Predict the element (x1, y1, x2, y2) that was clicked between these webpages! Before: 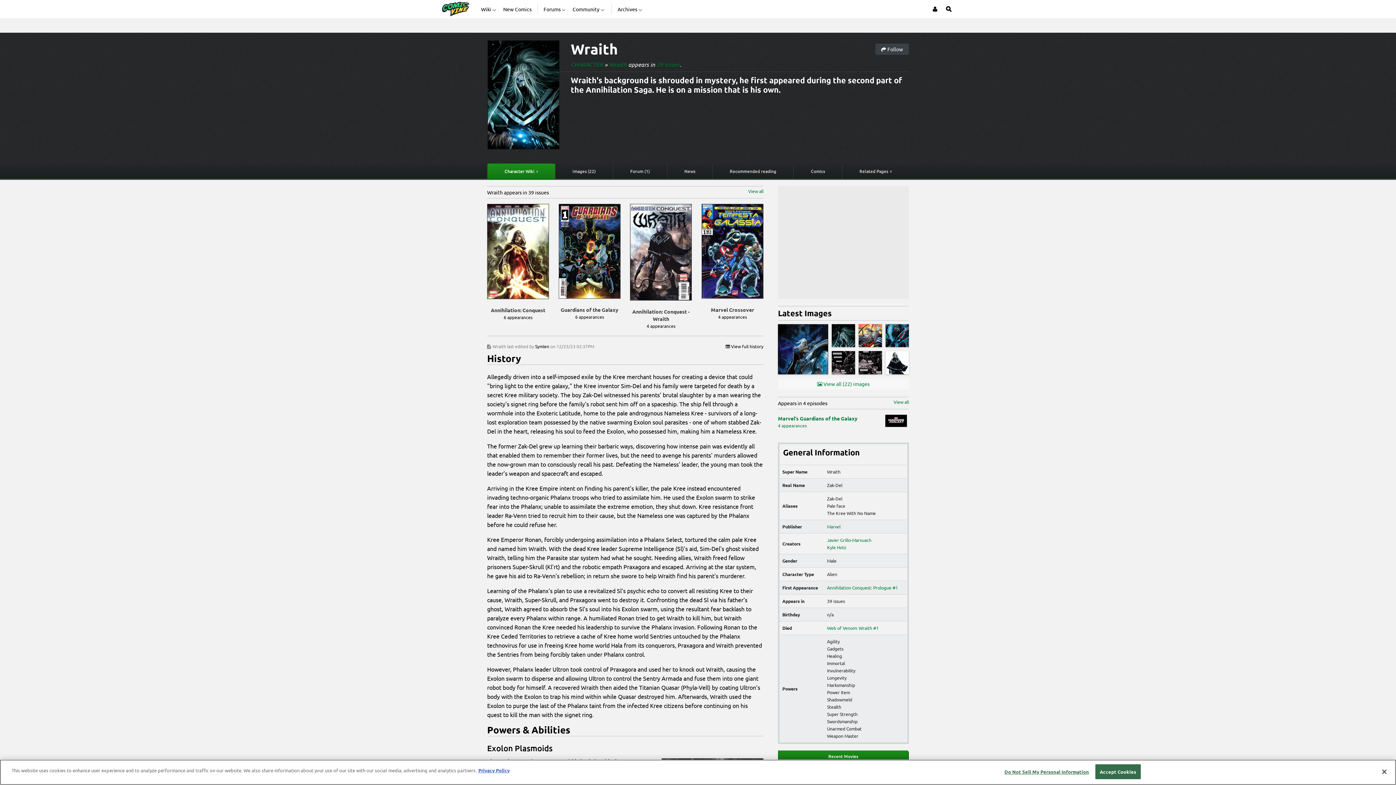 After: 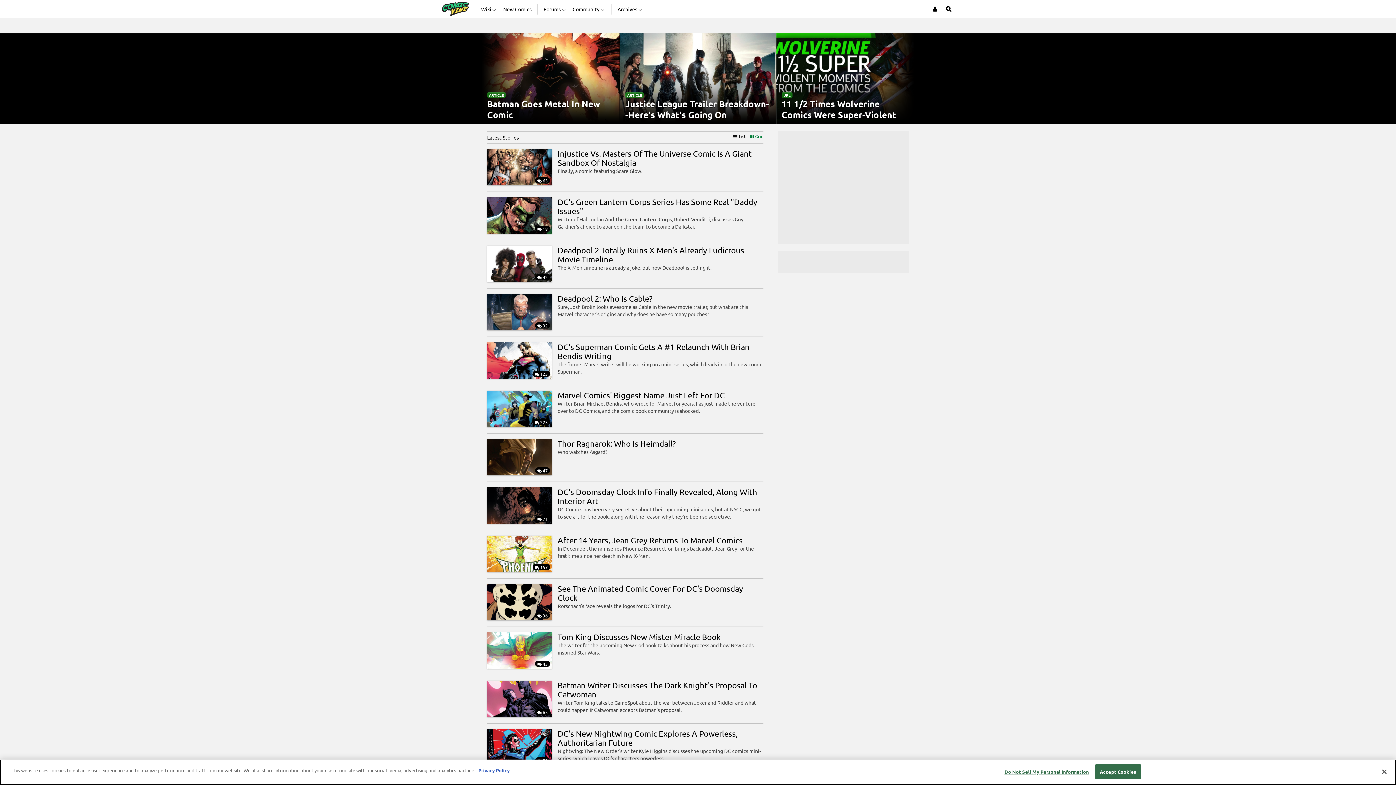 Action: bbox: (617, 0, 643, 18) label: Archives